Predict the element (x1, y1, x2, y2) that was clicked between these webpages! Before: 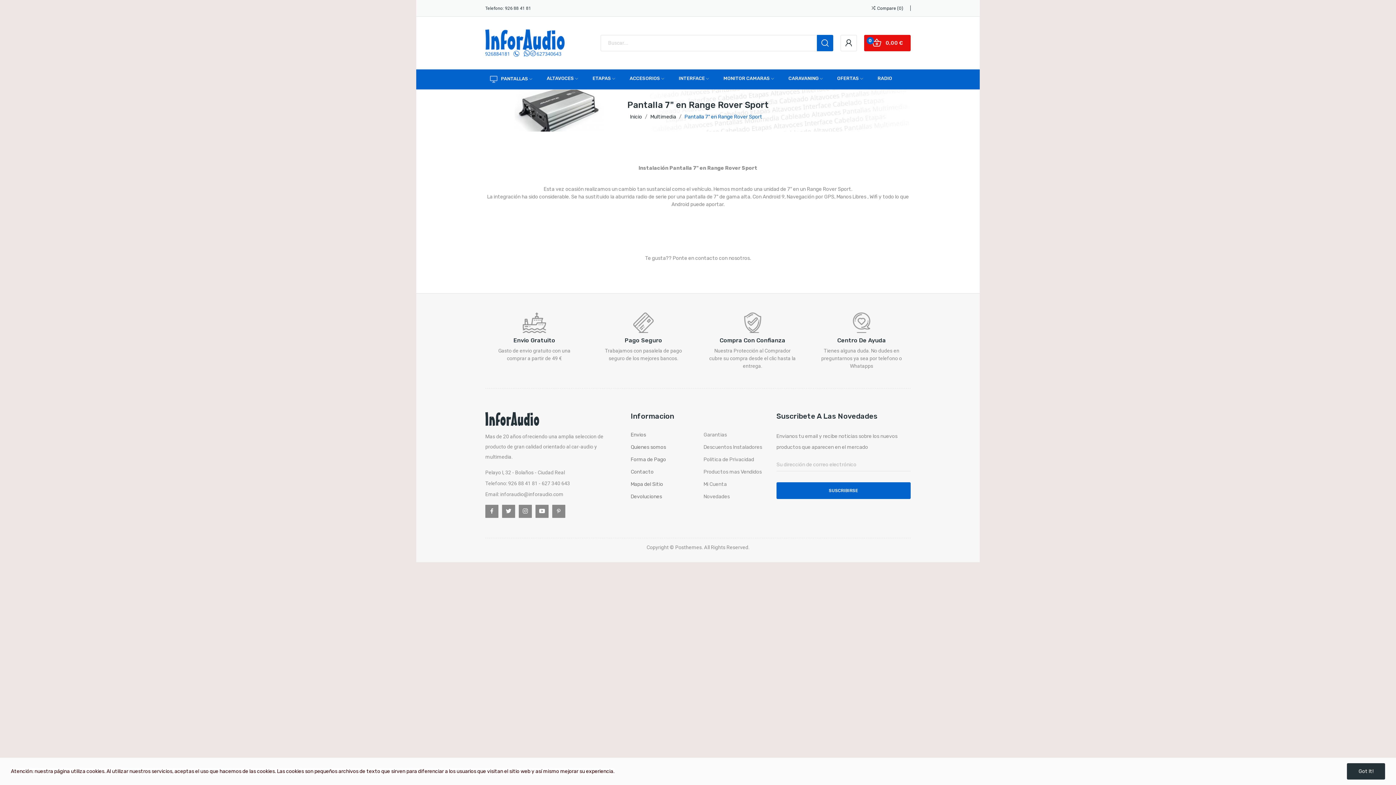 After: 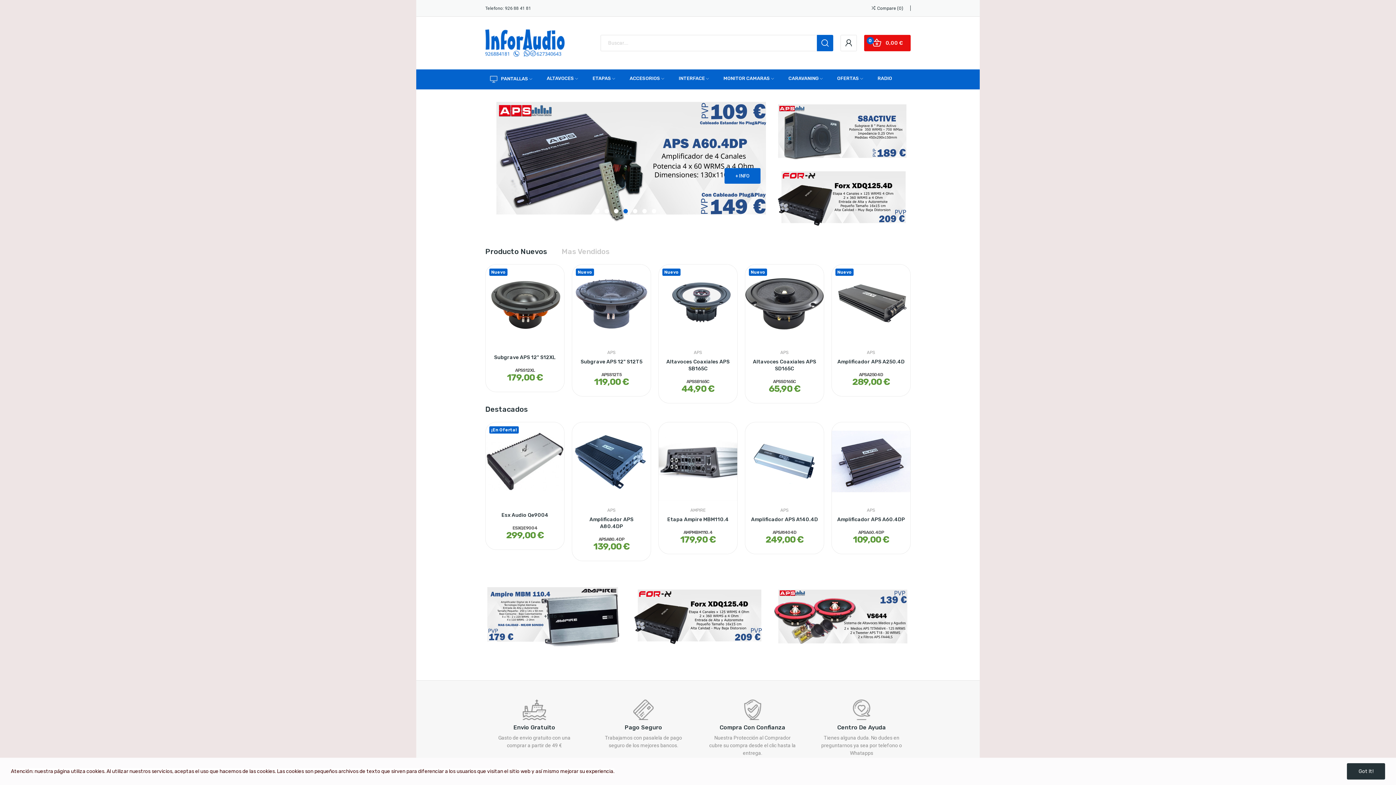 Action: label: Inicio bbox: (630, 113, 642, 119)